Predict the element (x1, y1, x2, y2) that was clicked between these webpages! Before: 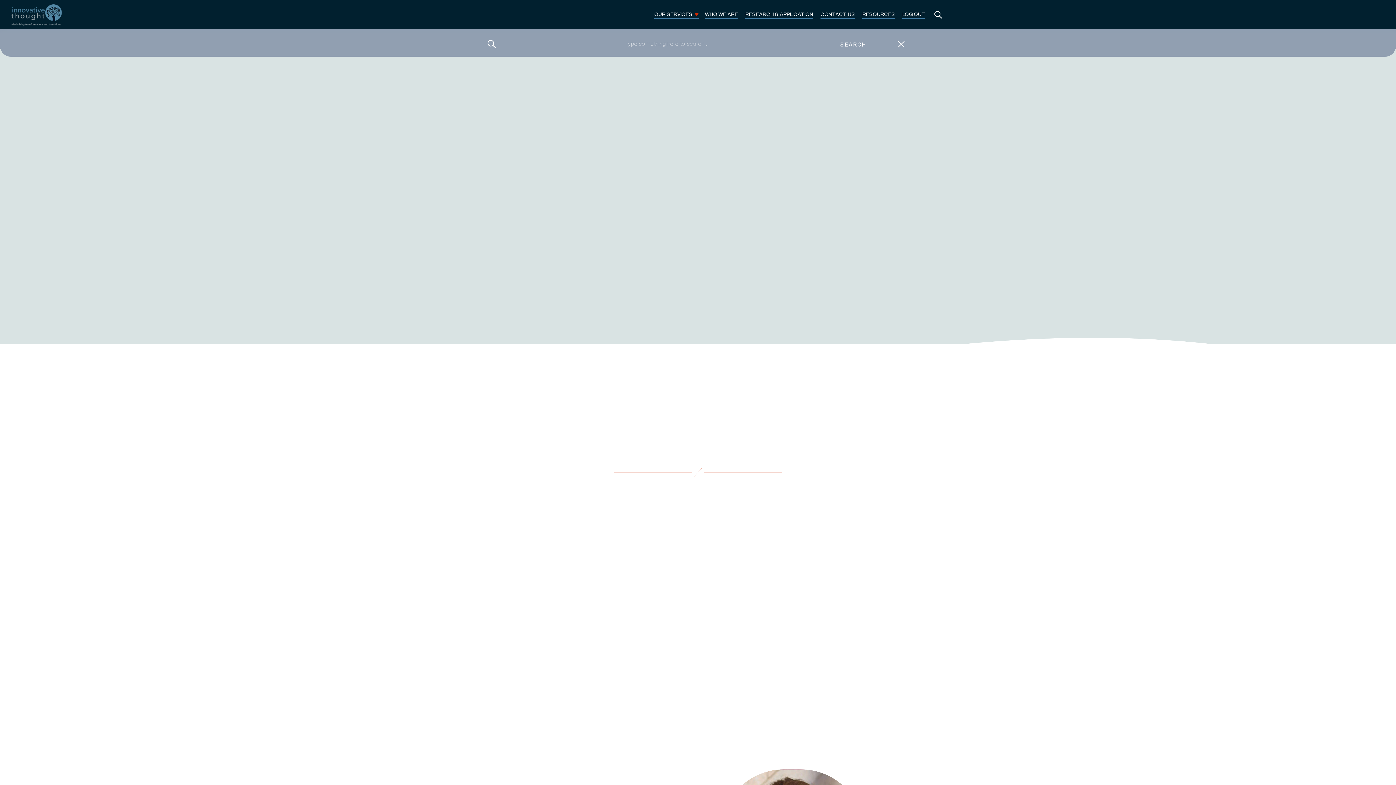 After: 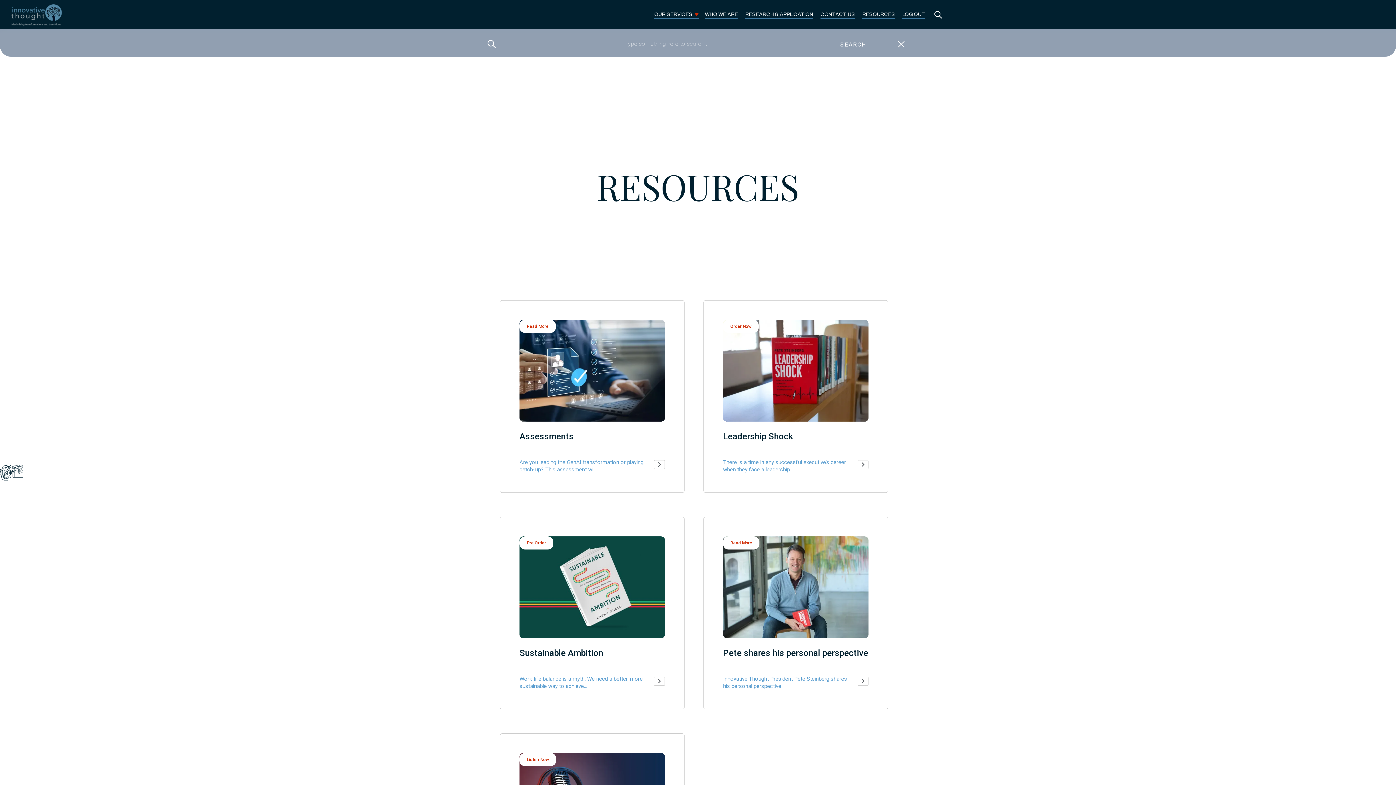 Action: bbox: (858, 10, 898, 18) label: RESOURCES